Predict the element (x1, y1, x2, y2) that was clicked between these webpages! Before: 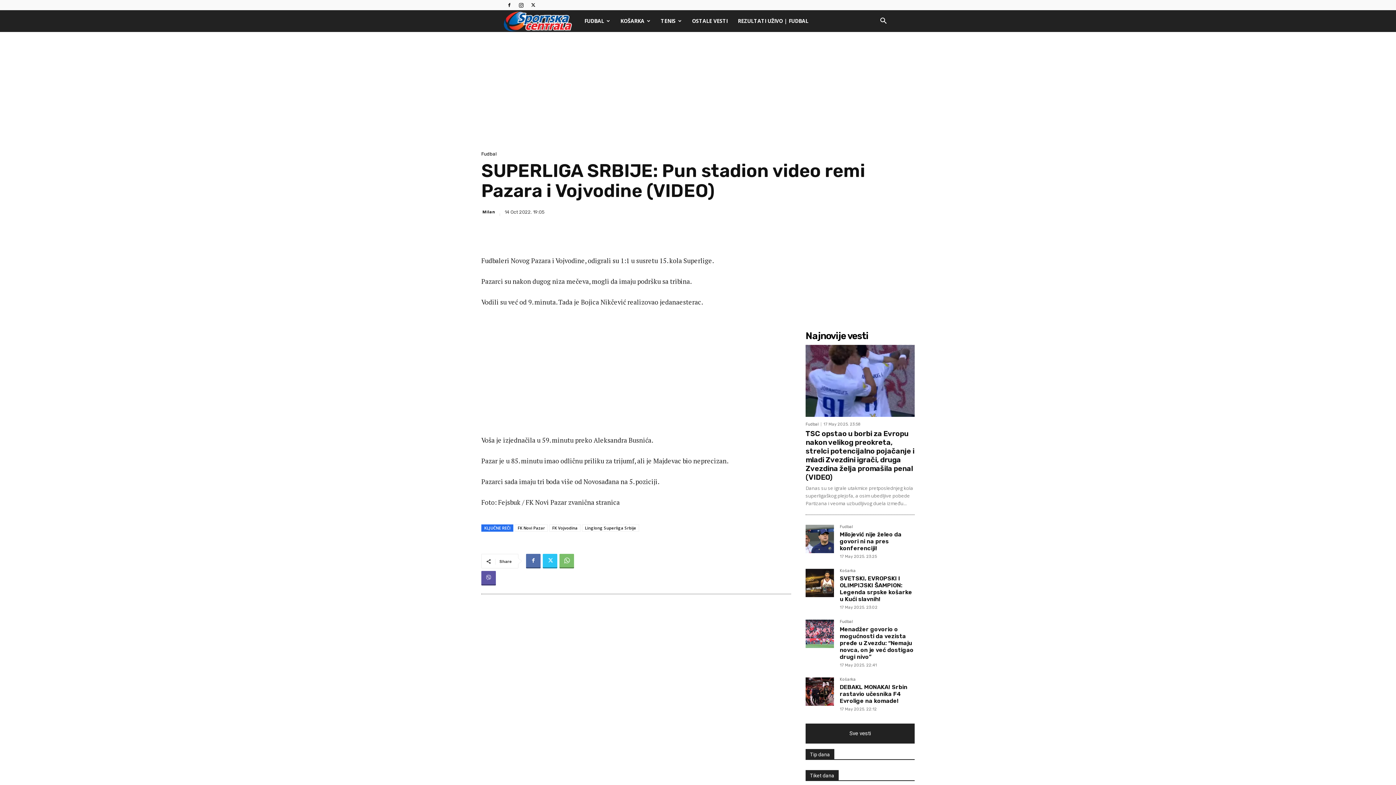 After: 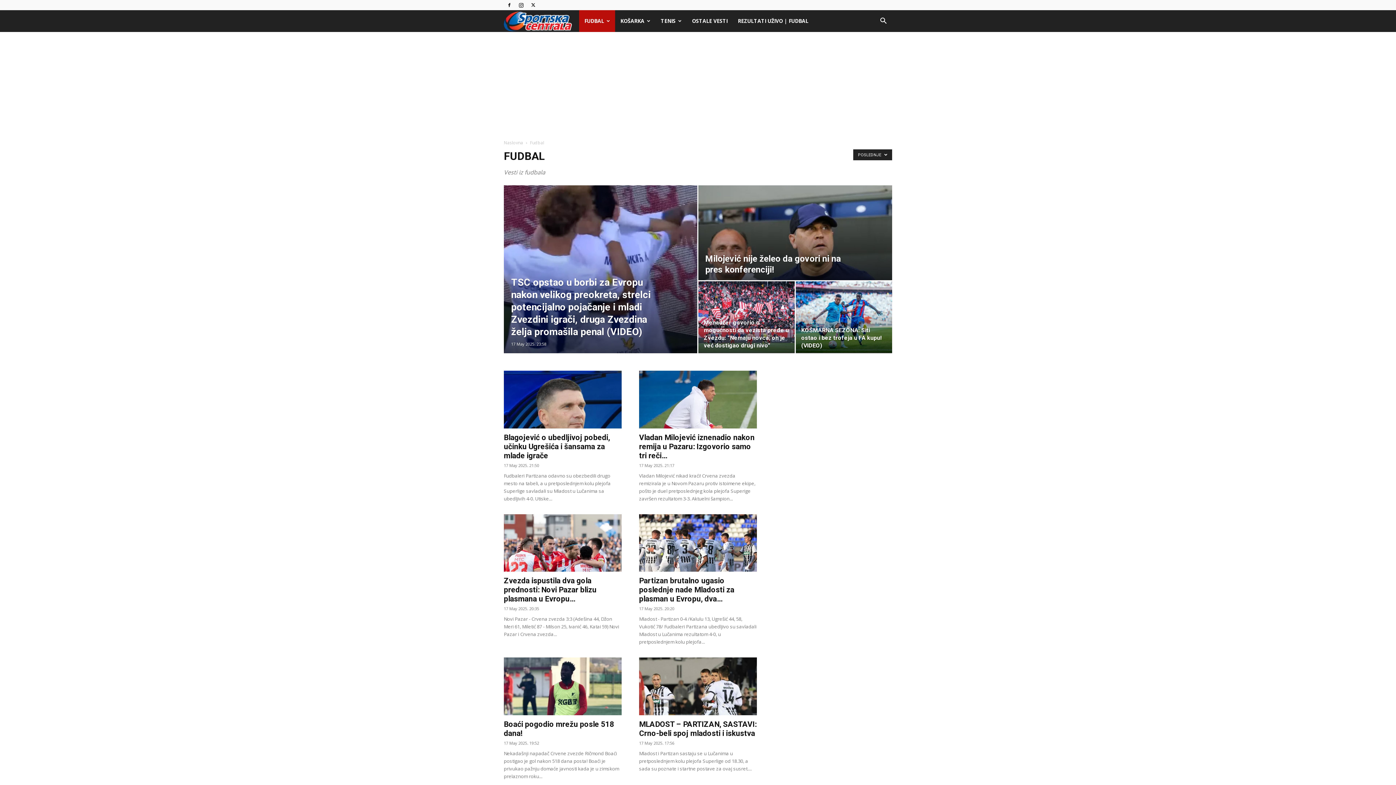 Action: bbox: (805, 422, 821, 426) label: Fudbal